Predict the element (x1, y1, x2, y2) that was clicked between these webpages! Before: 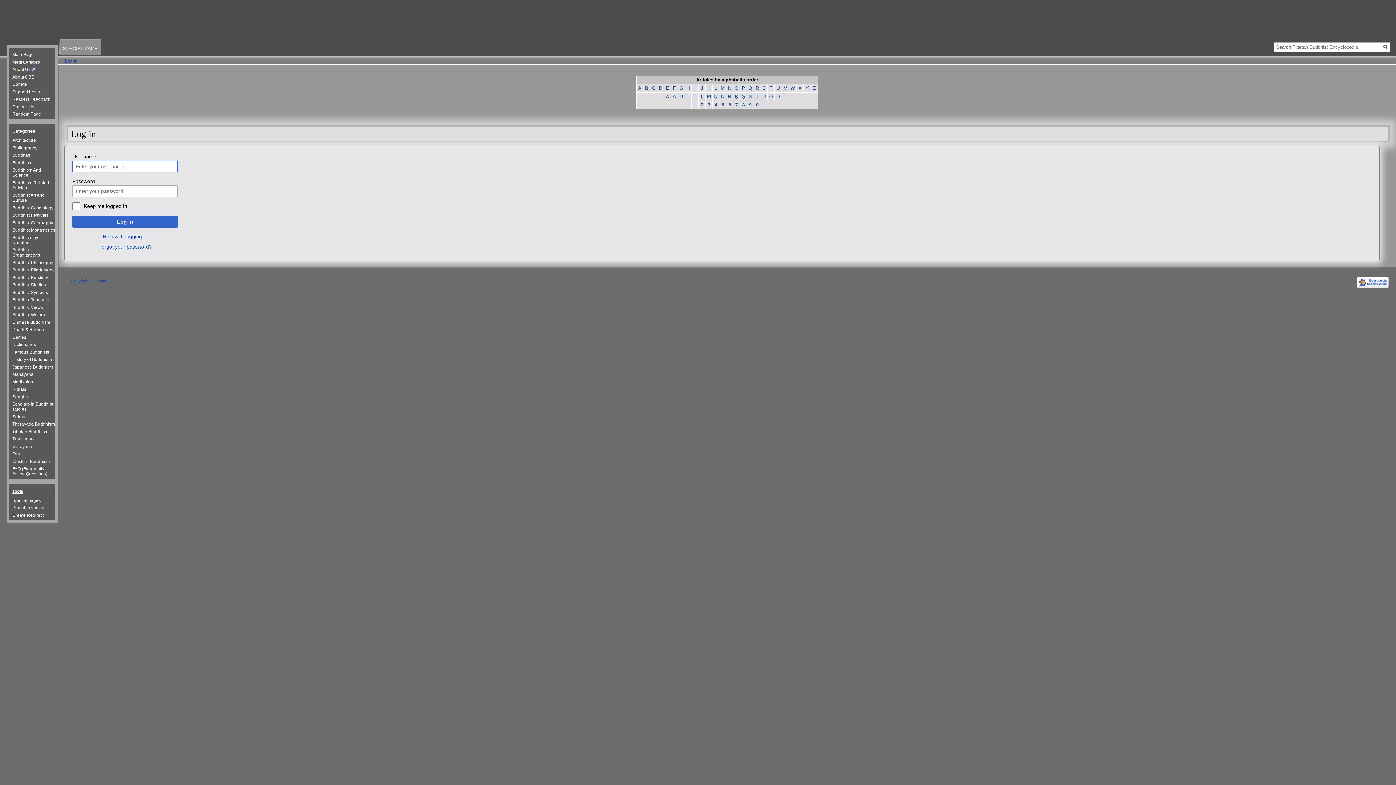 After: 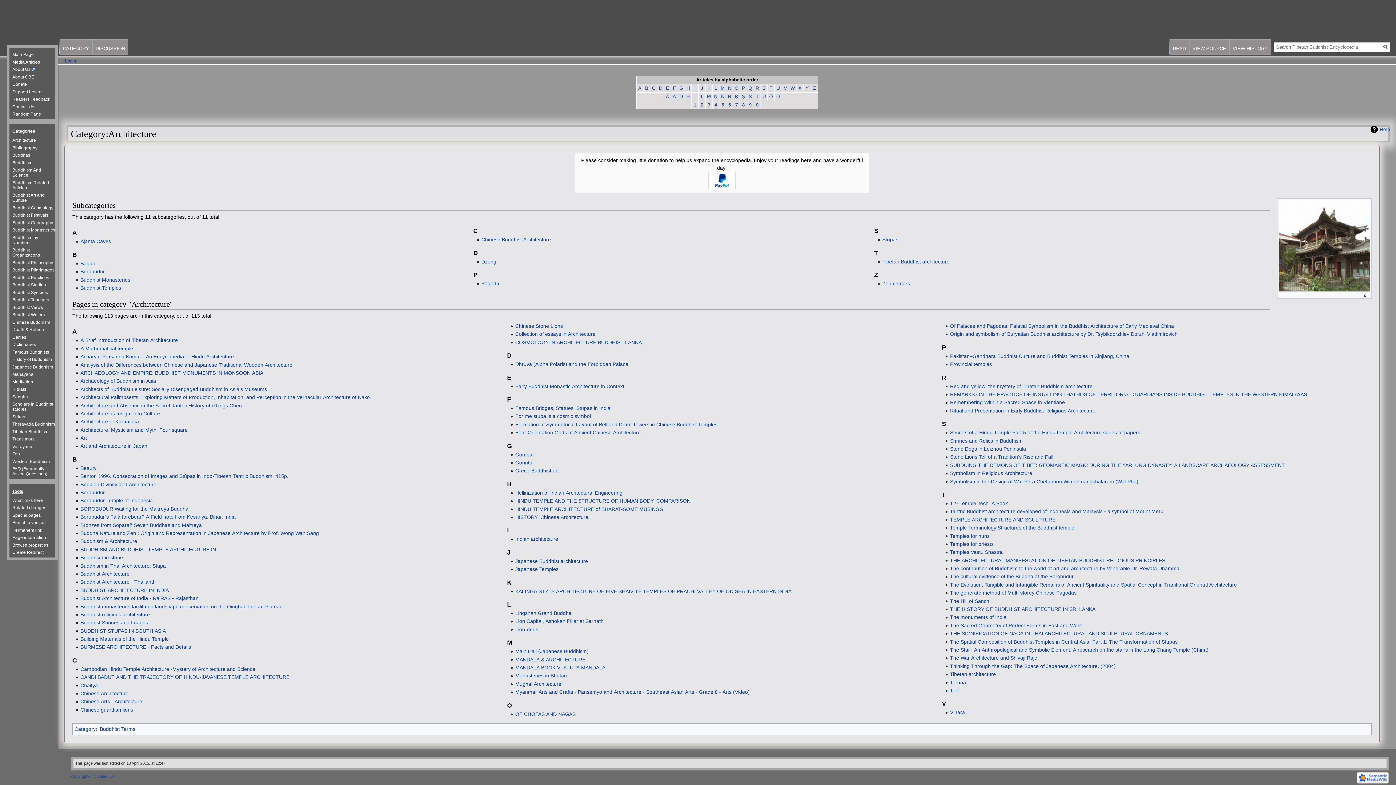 Action: bbox: (12, 137, 36, 143) label: Architecture